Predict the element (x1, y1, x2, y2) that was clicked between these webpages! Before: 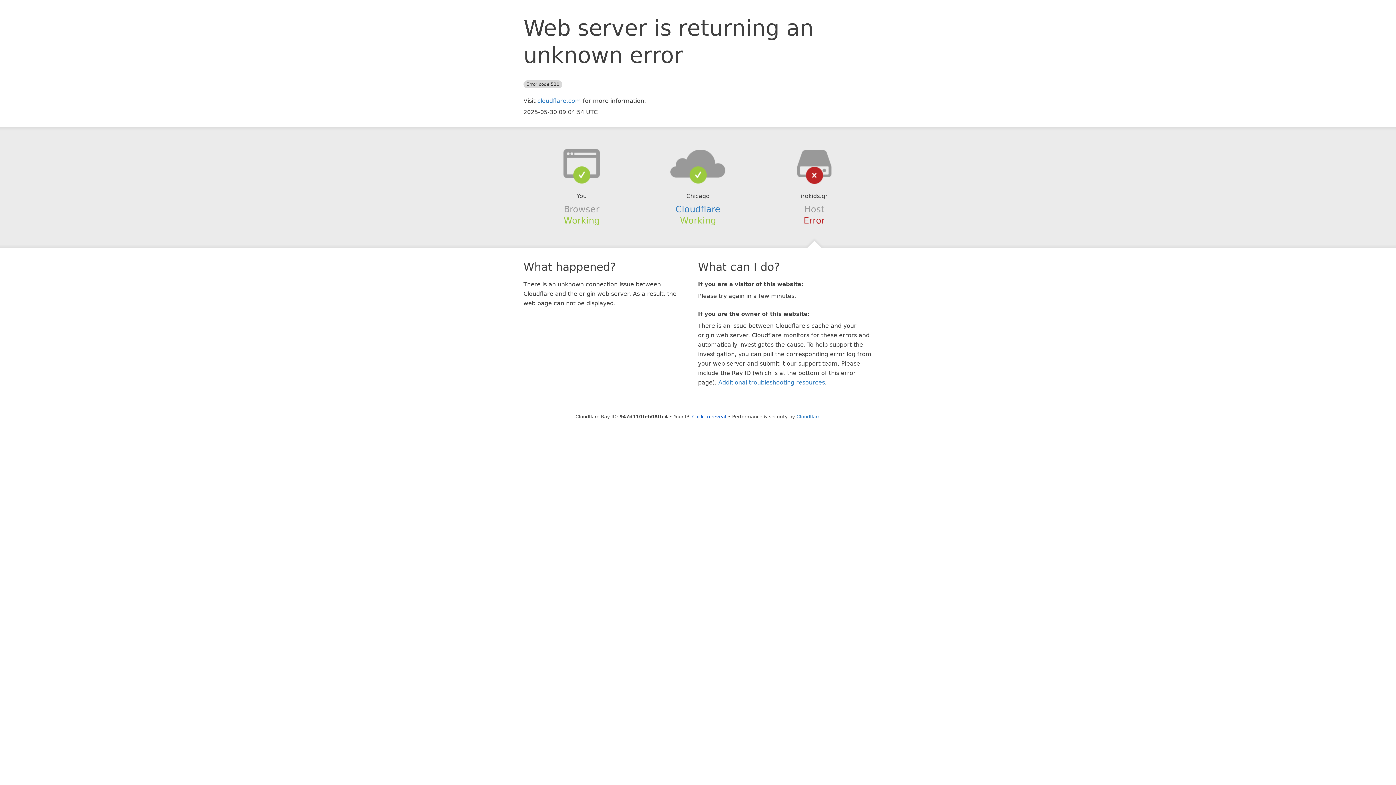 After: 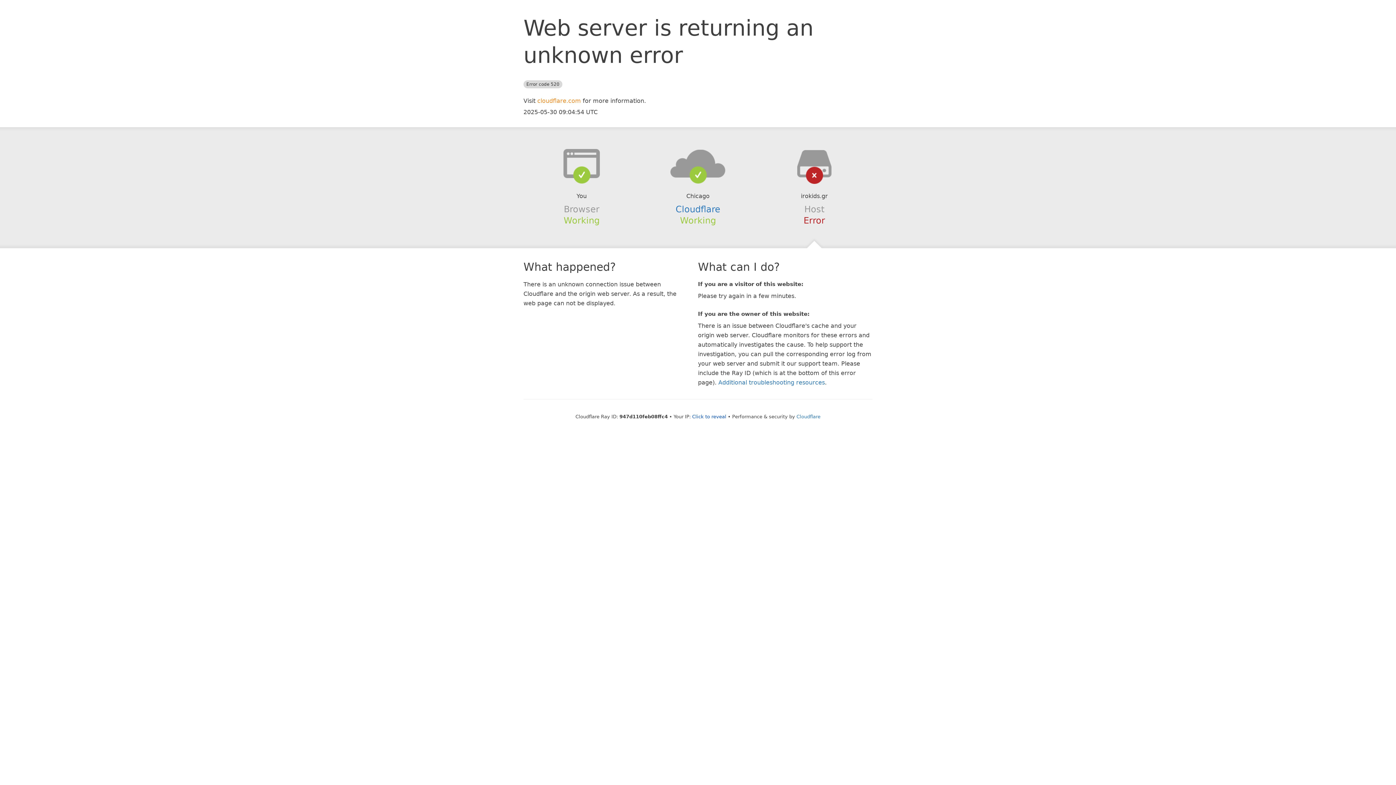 Action: label: cloudflare.com bbox: (537, 97, 581, 104)